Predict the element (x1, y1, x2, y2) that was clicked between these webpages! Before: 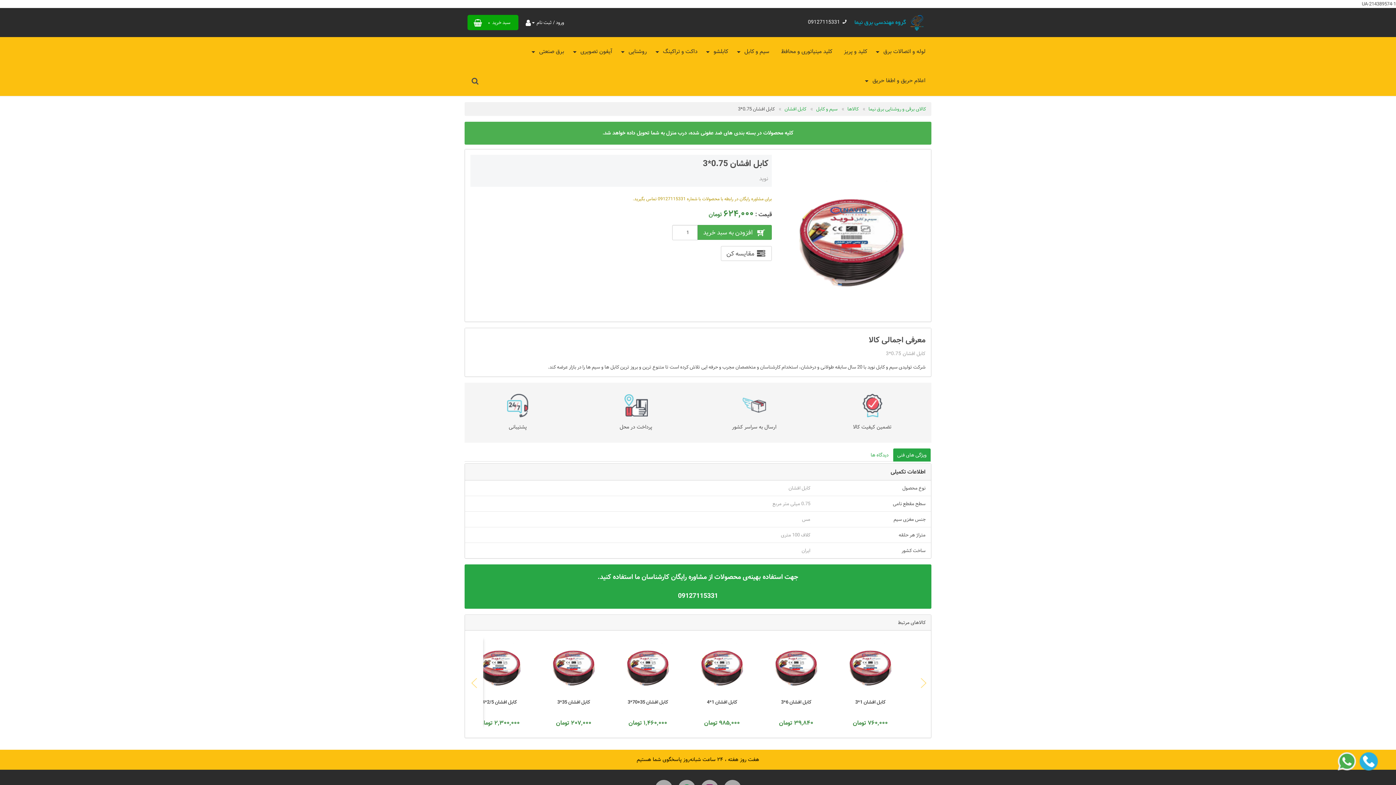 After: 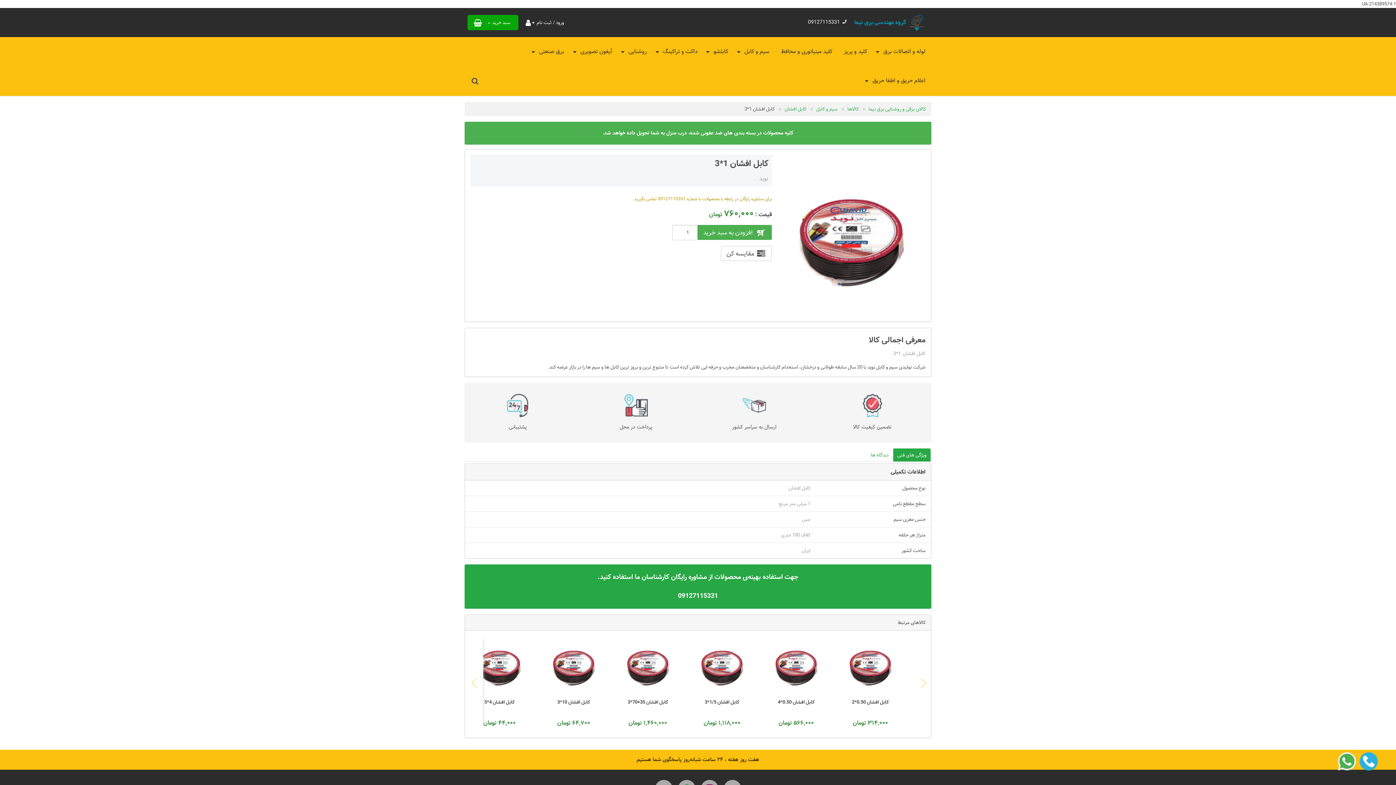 Action: bbox: (836, 638, 905, 728) label: کابل افشان 1*3

۷۶۰,۰۰۰ تومان